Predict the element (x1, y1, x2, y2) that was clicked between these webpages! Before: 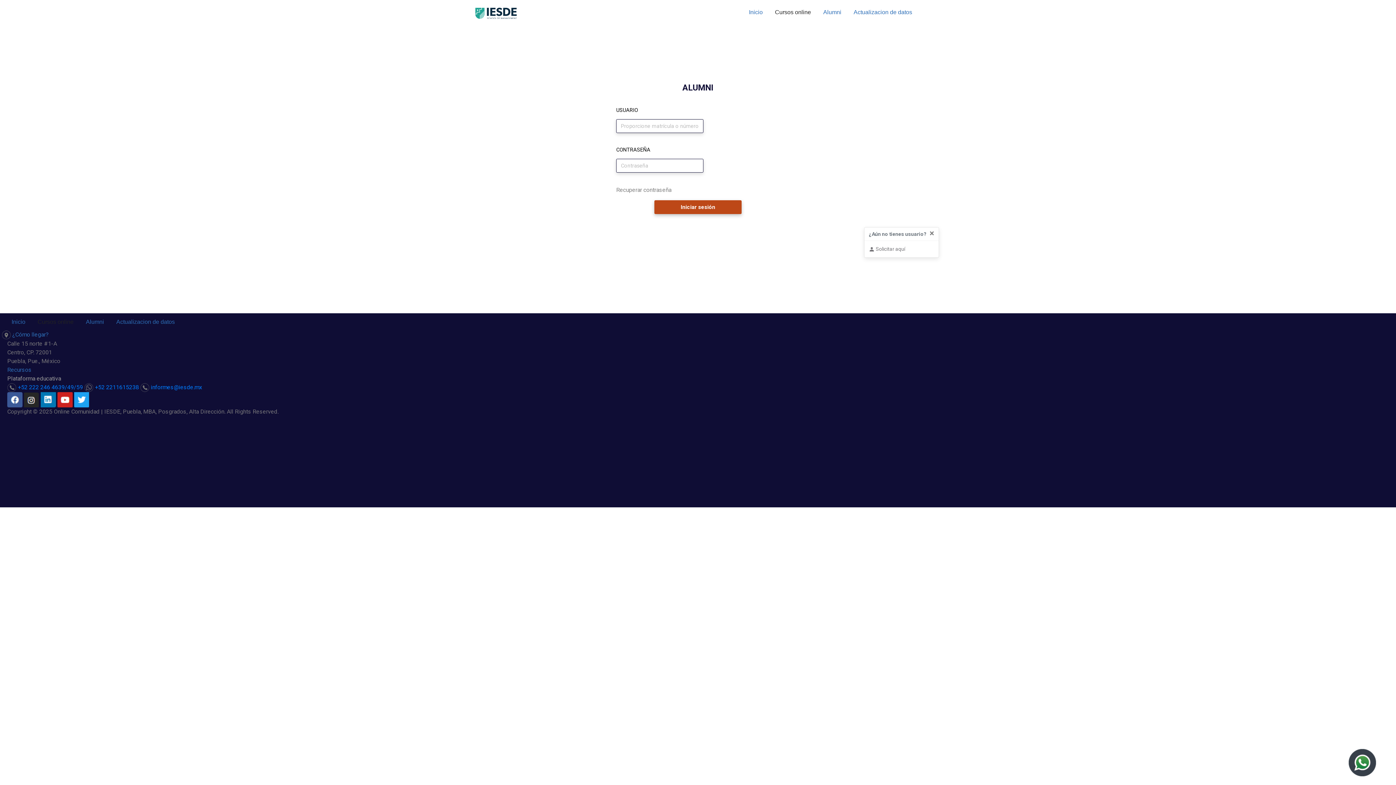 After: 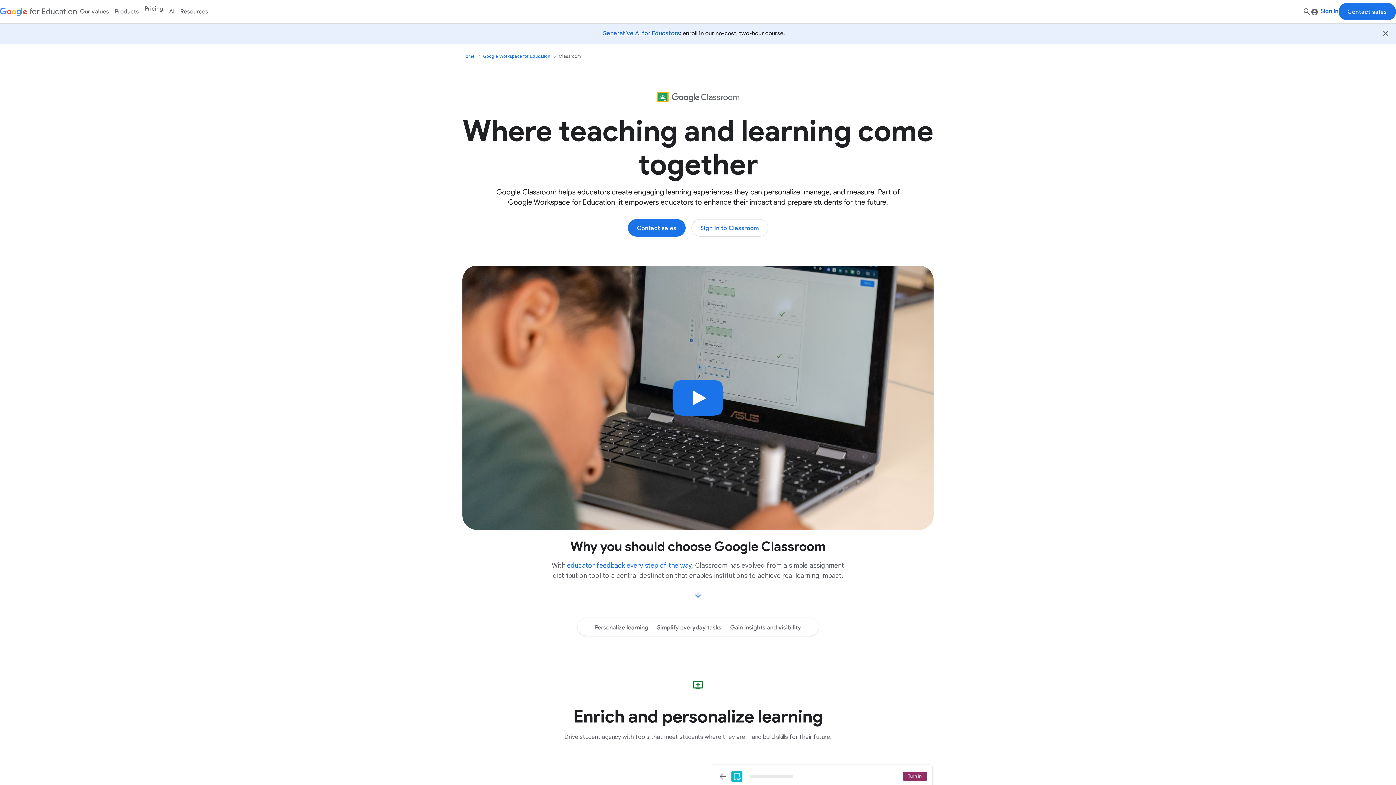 Action: label: Plataforma educativa bbox: (7, 375, 61, 382)